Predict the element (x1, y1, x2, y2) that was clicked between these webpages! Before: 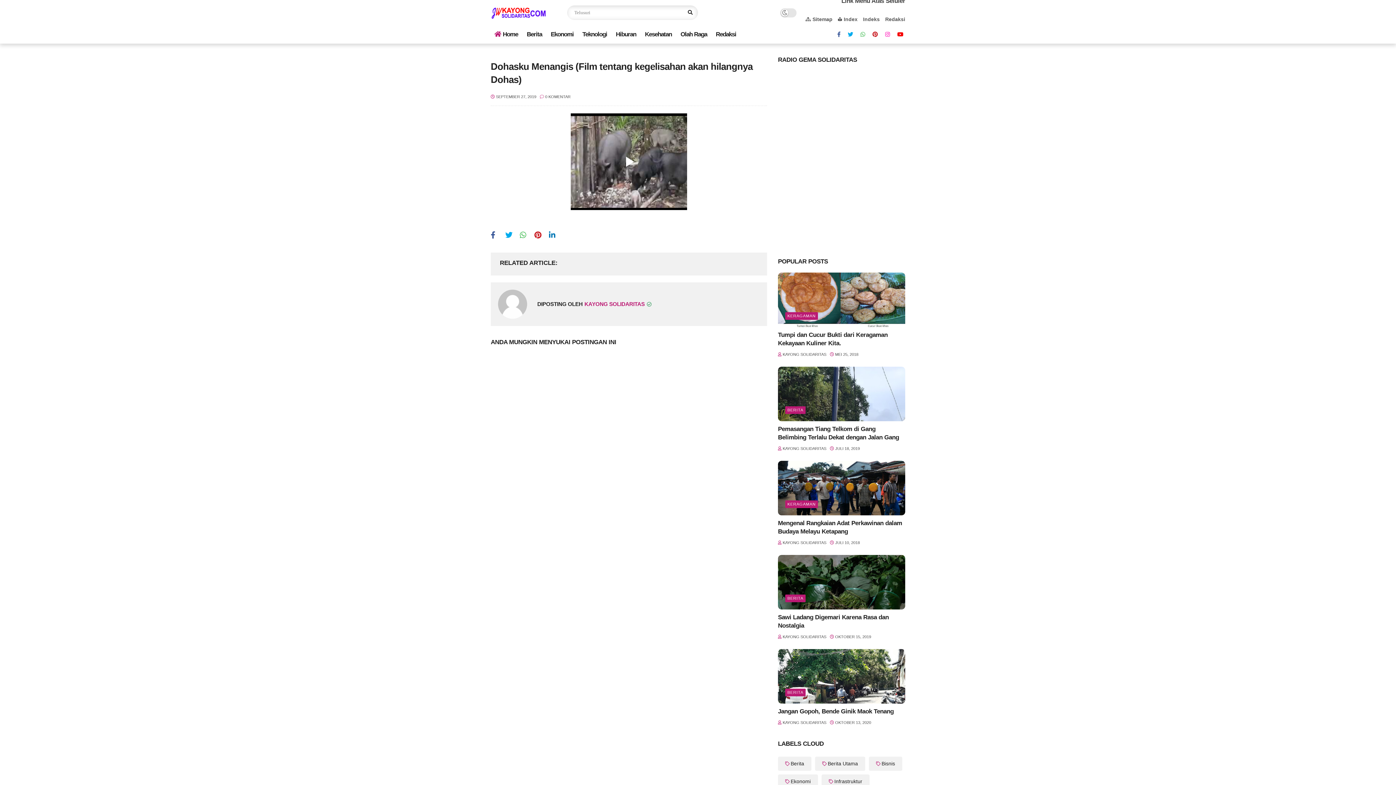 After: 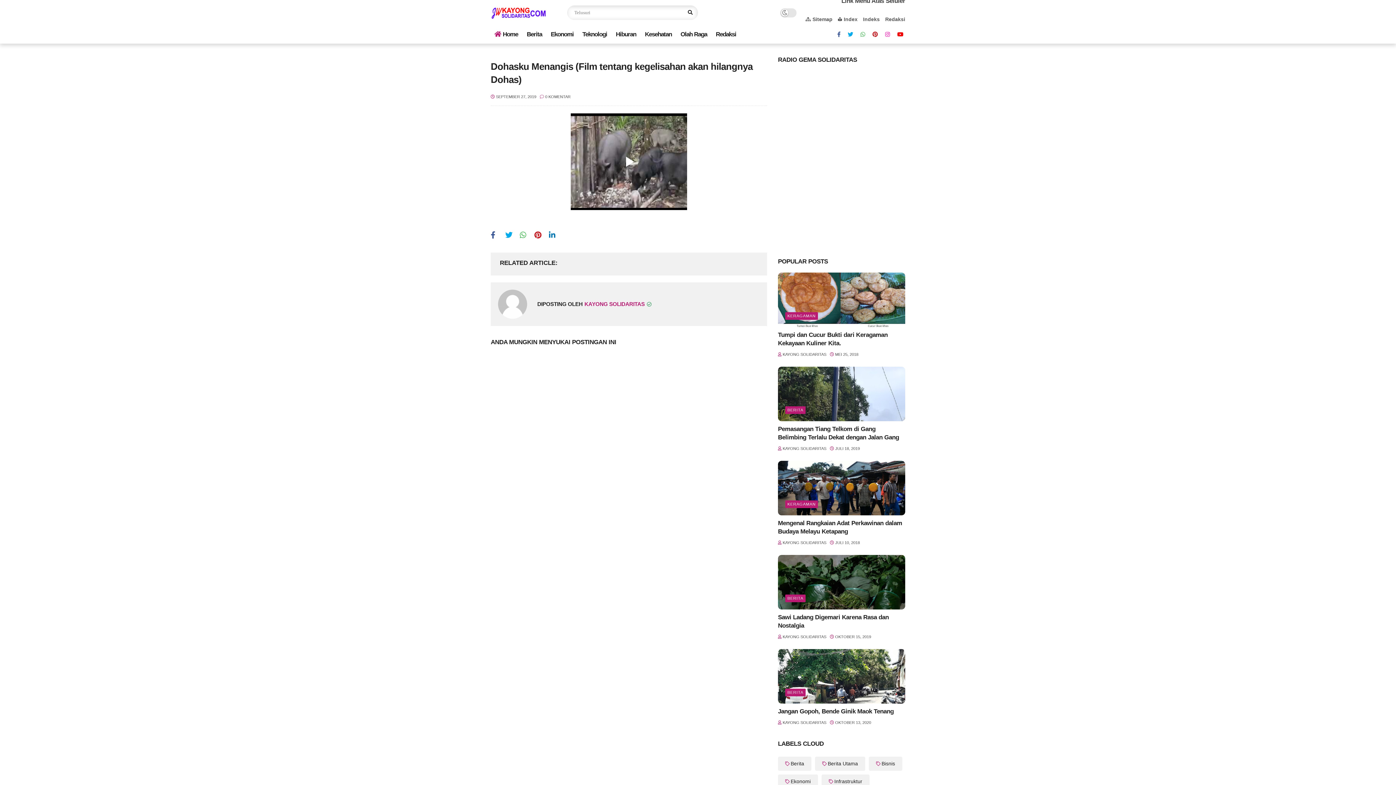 Action: bbox: (534, 229, 547, 241) label: pinterest